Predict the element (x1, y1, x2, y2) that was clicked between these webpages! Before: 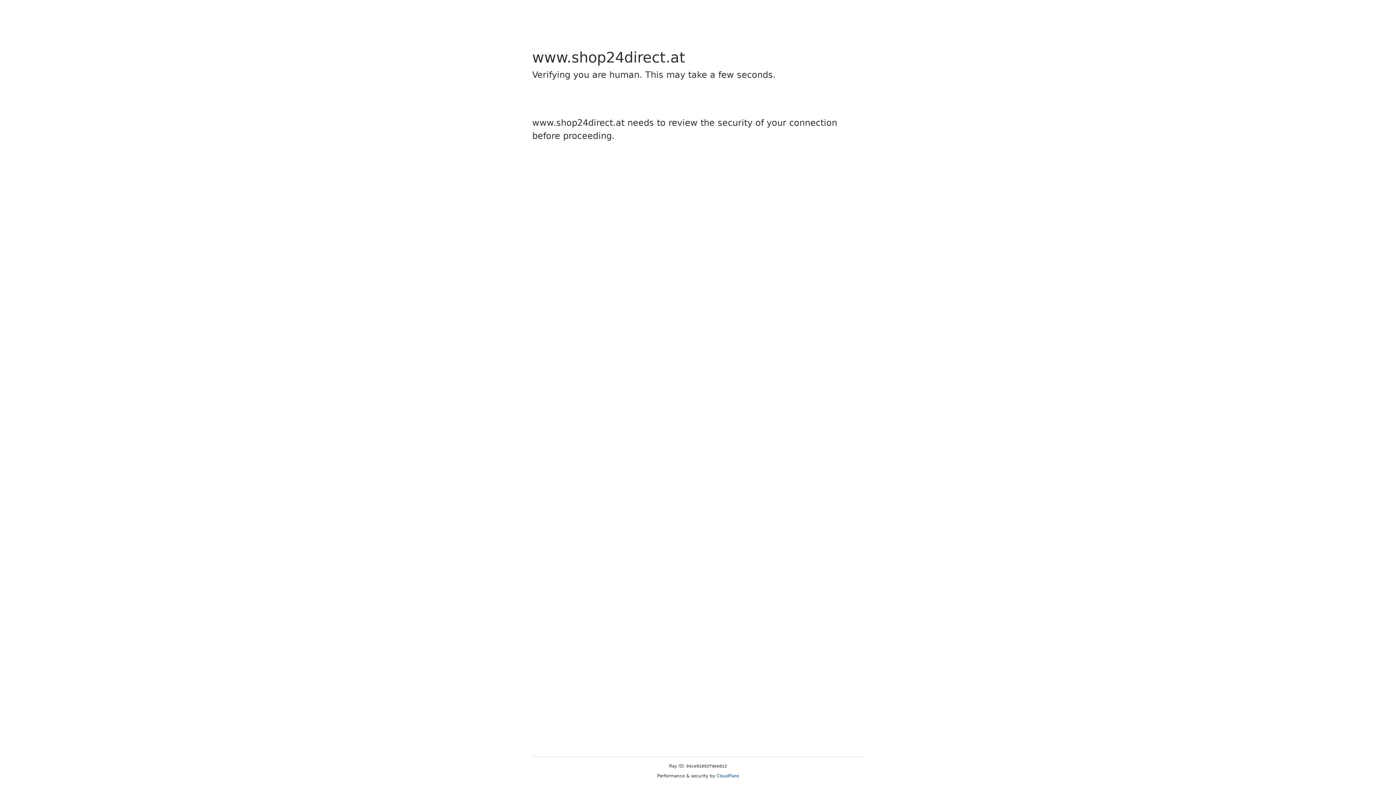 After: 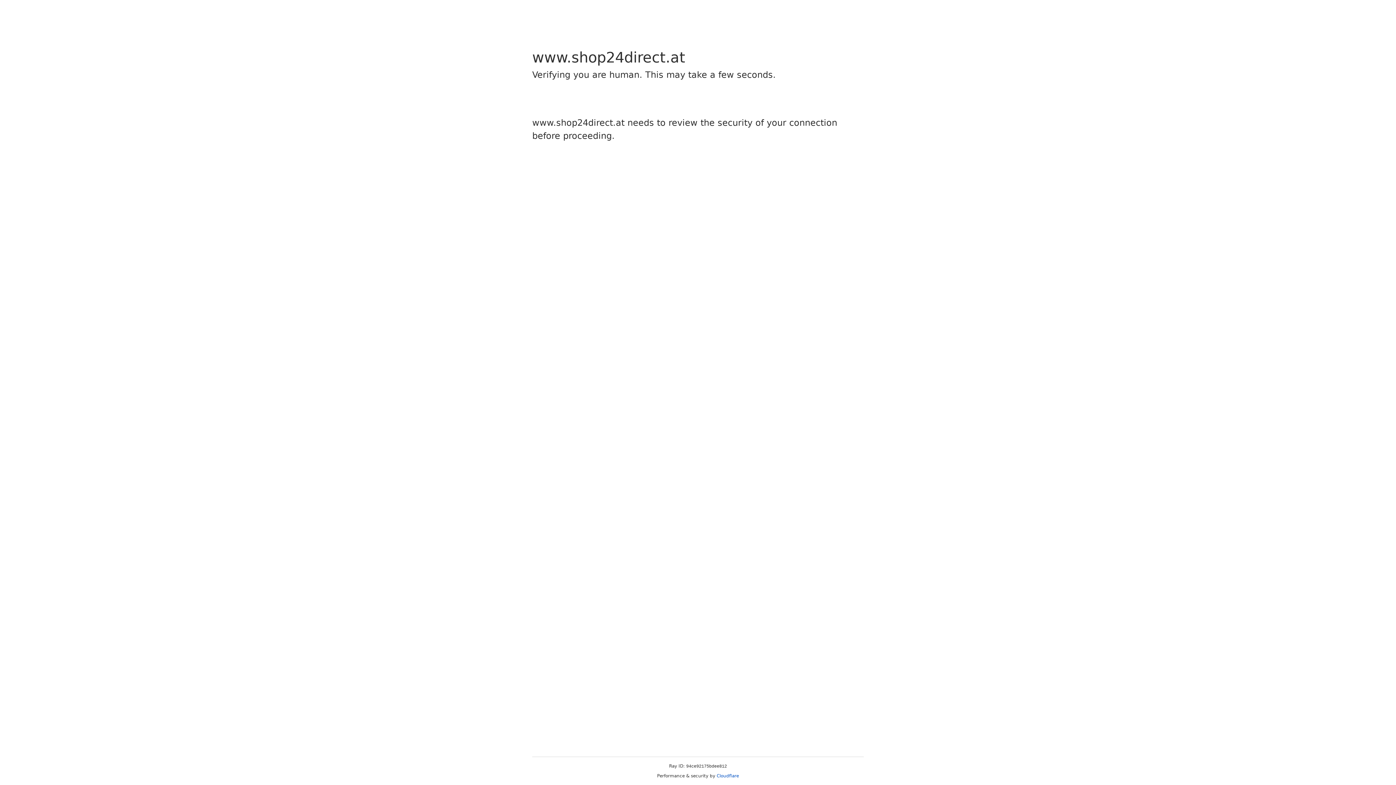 Action: label: Cloudflare bbox: (716, 773, 739, 778)